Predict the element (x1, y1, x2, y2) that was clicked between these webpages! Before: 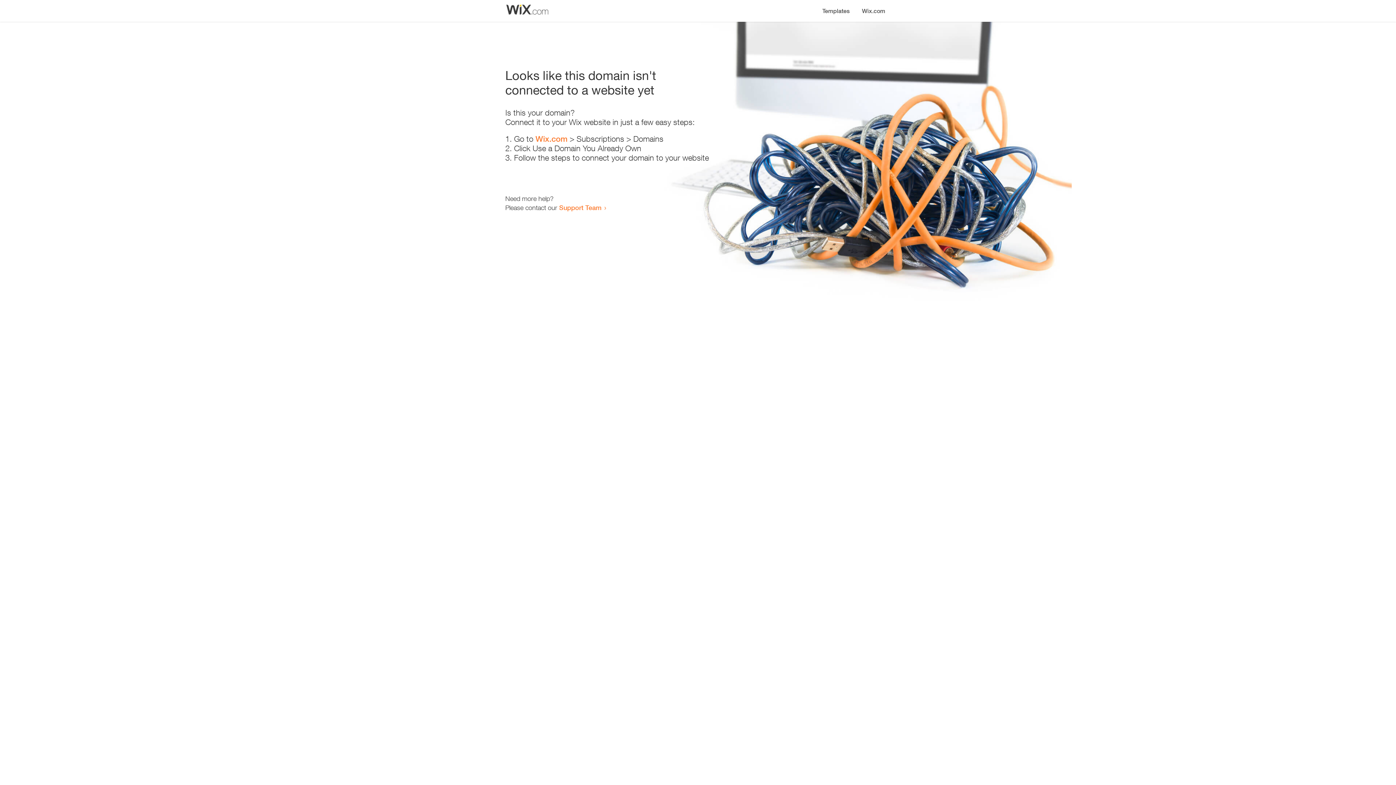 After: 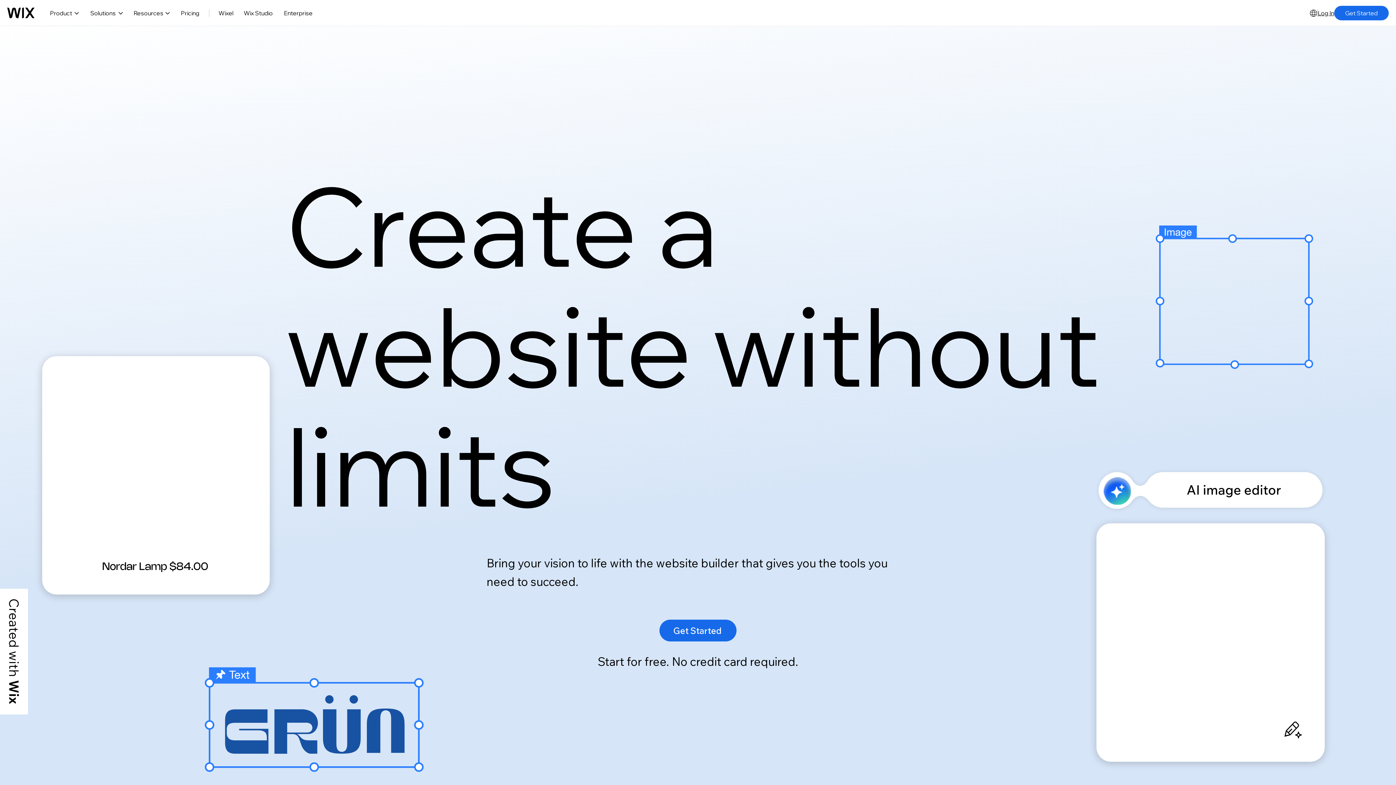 Action: label: Wix.com bbox: (856, 0, 890, 14)